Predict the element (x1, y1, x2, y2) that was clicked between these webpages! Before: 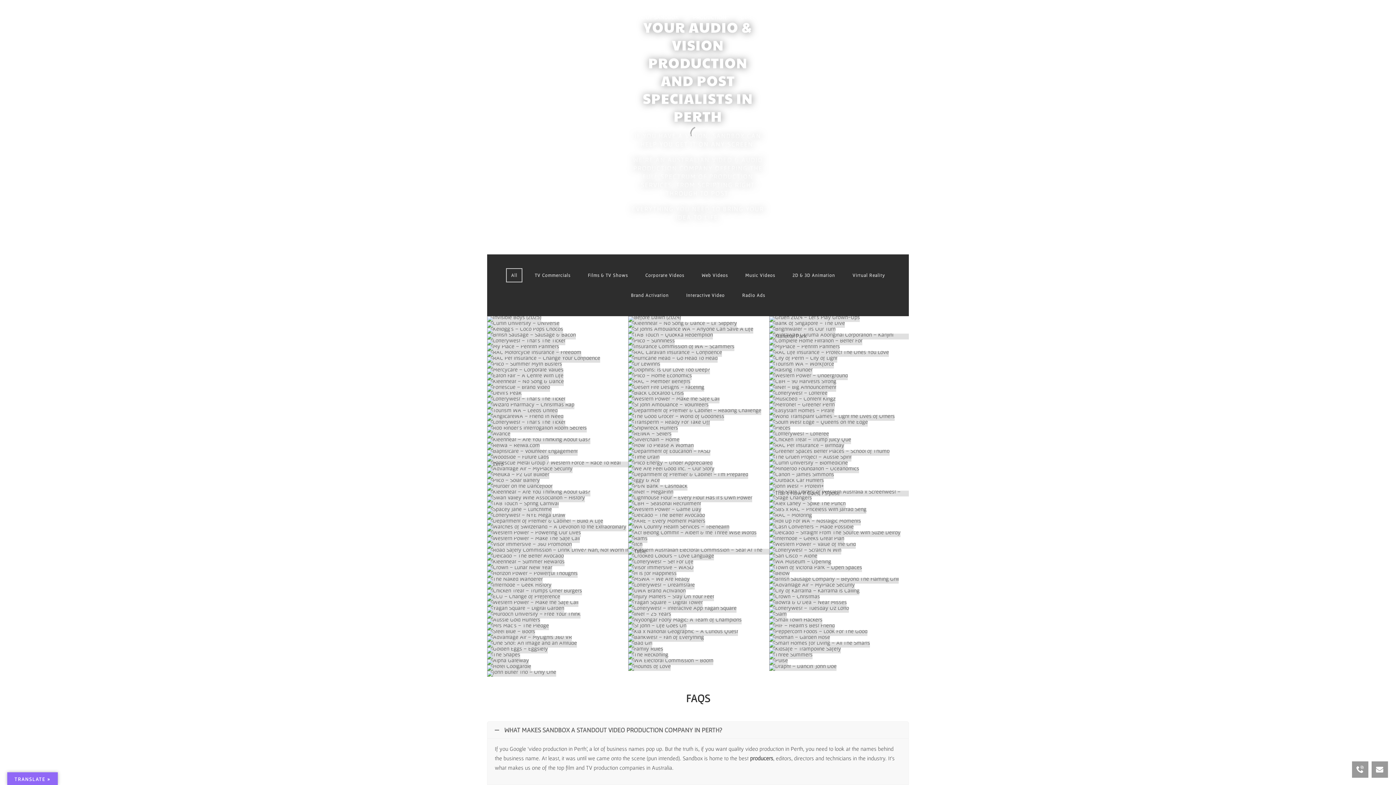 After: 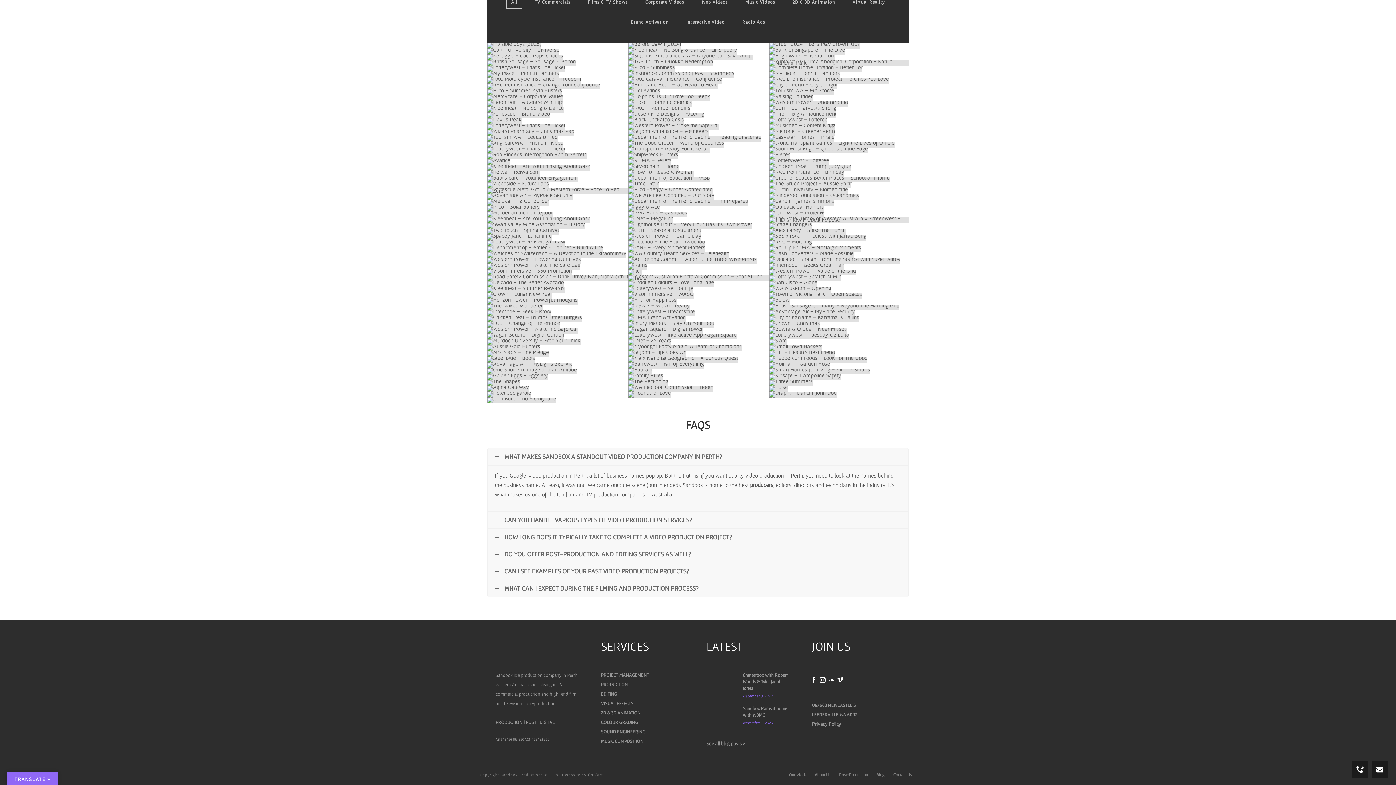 Action: bbox: (487, 722, 908, 738) label: WHAT MAKES SANDBOX A STANDOUT VIDEO PRODUCTION COMPANY IN PERTH?